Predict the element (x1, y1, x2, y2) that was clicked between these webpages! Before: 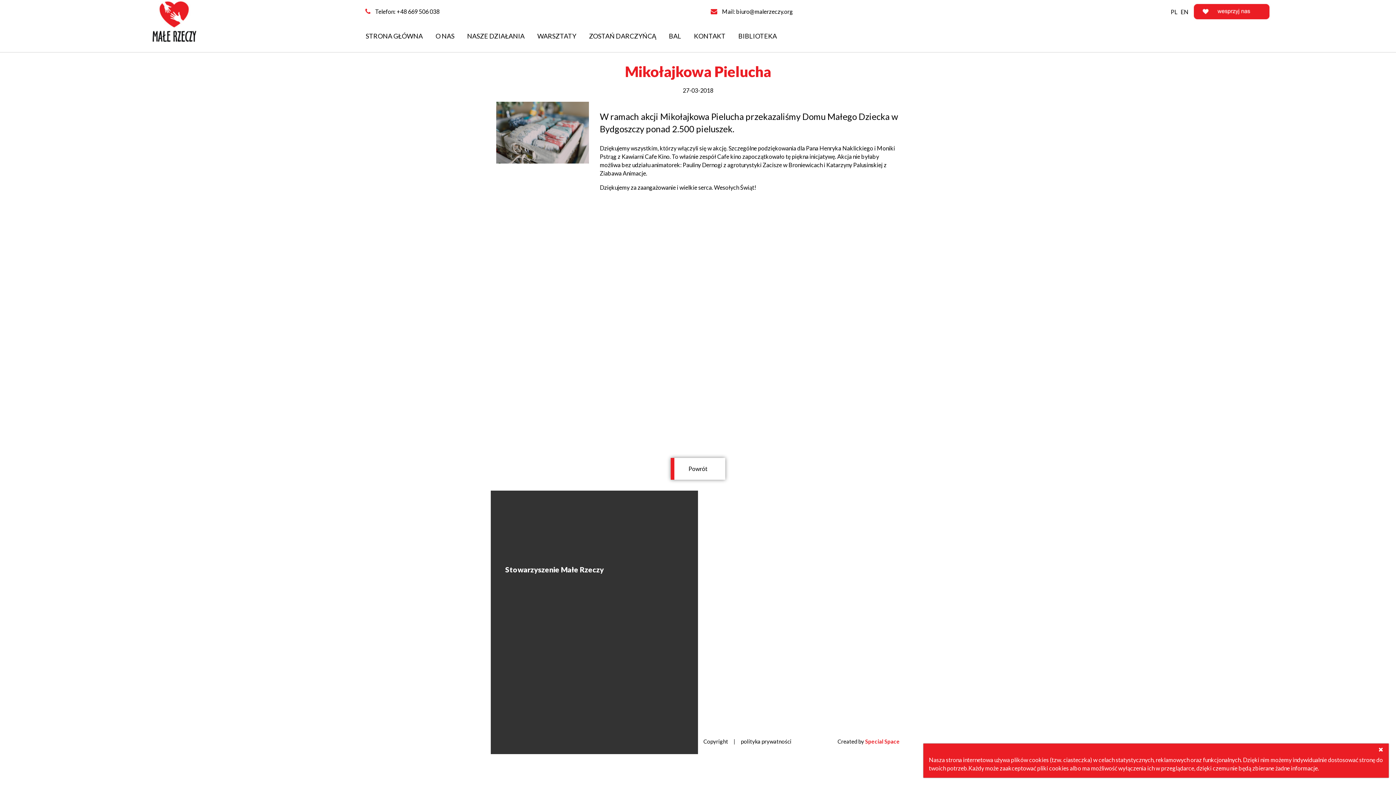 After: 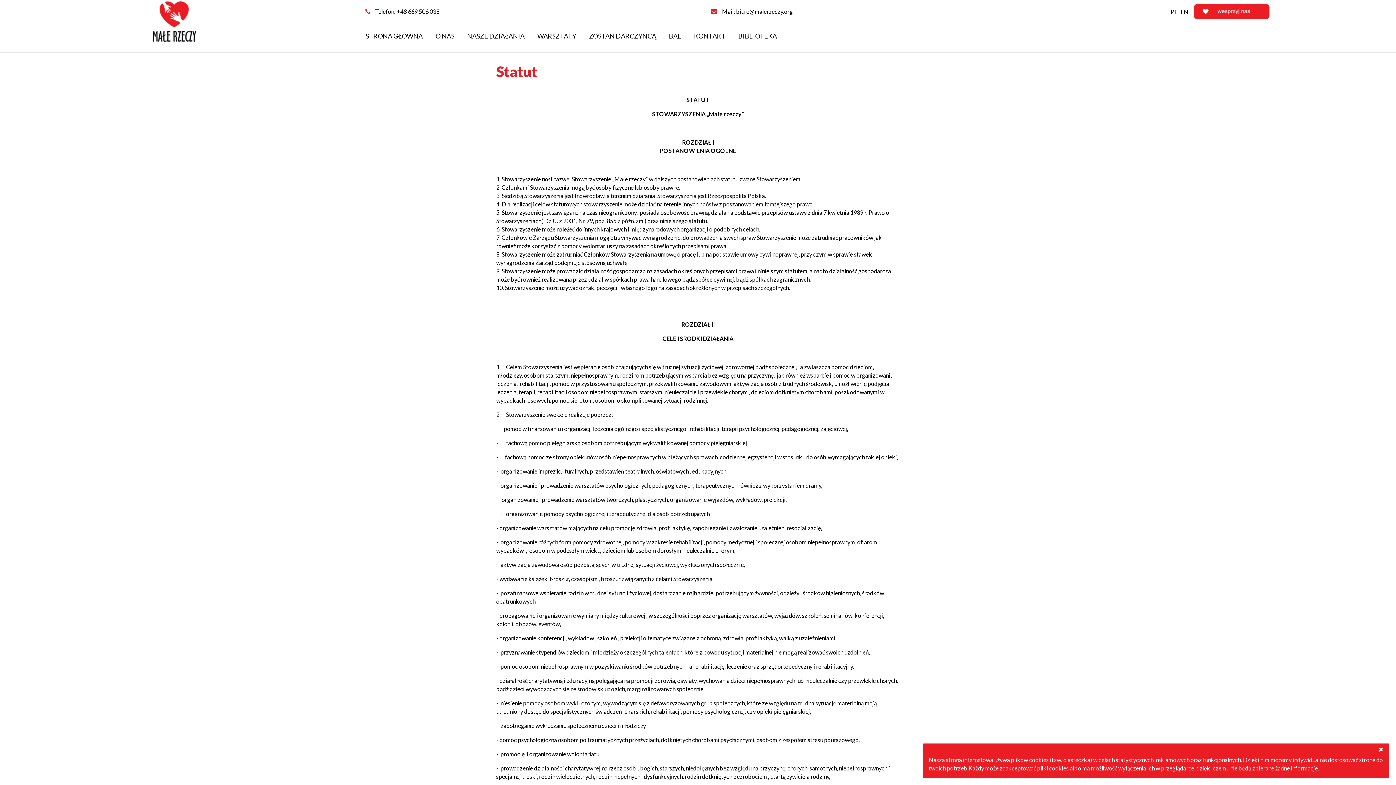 Action: label: Statut bbox: (505, 620, 520, 626)